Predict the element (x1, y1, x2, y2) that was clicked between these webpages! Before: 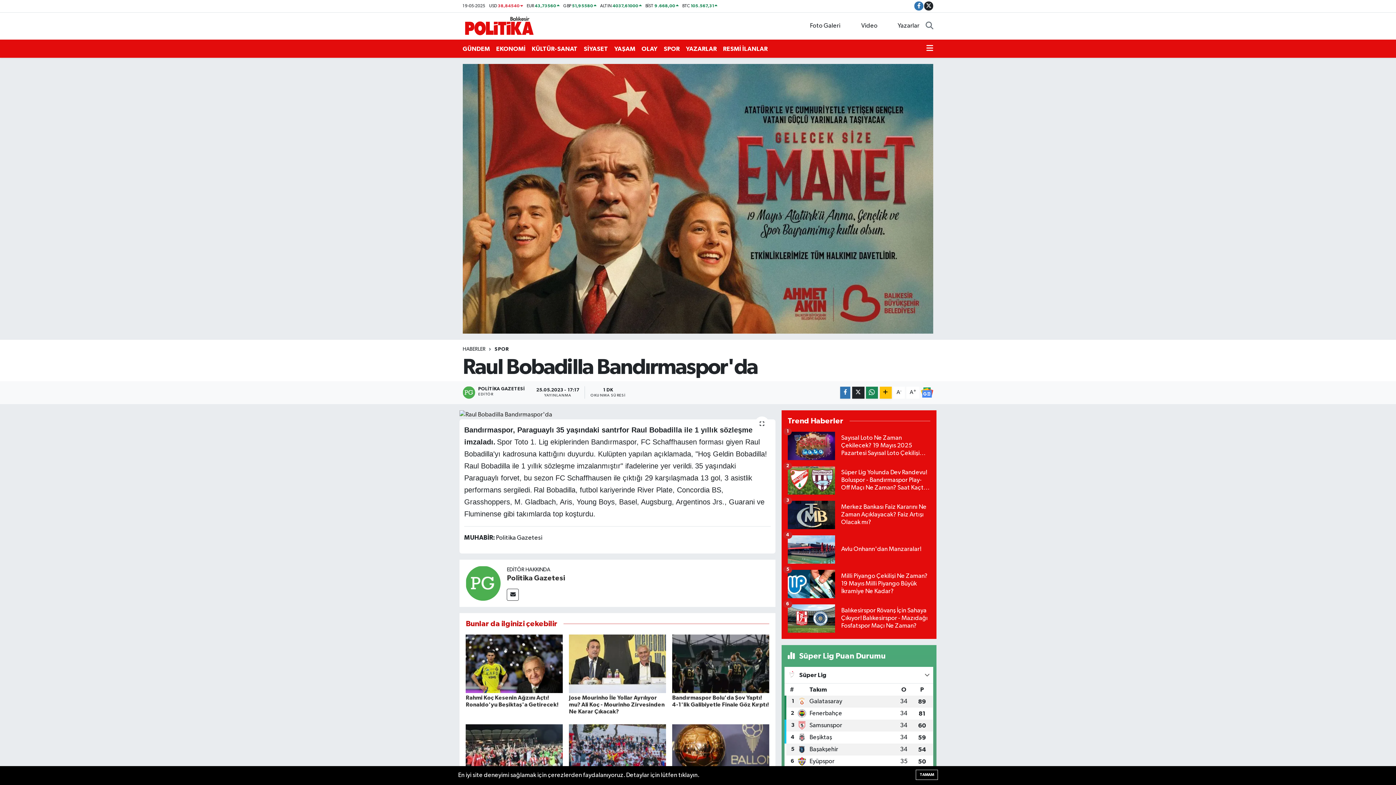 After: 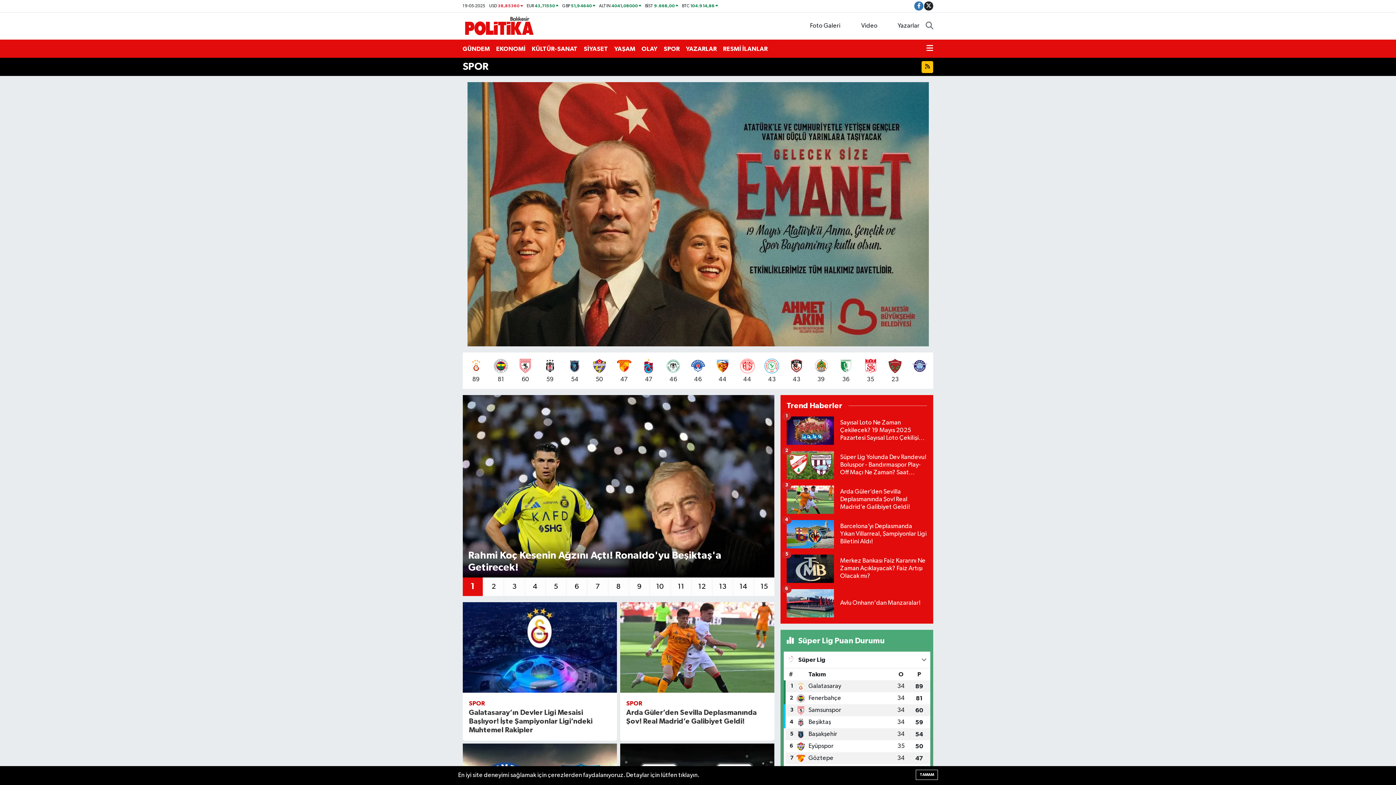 Action: bbox: (663, 41, 686, 56) label: SPOR